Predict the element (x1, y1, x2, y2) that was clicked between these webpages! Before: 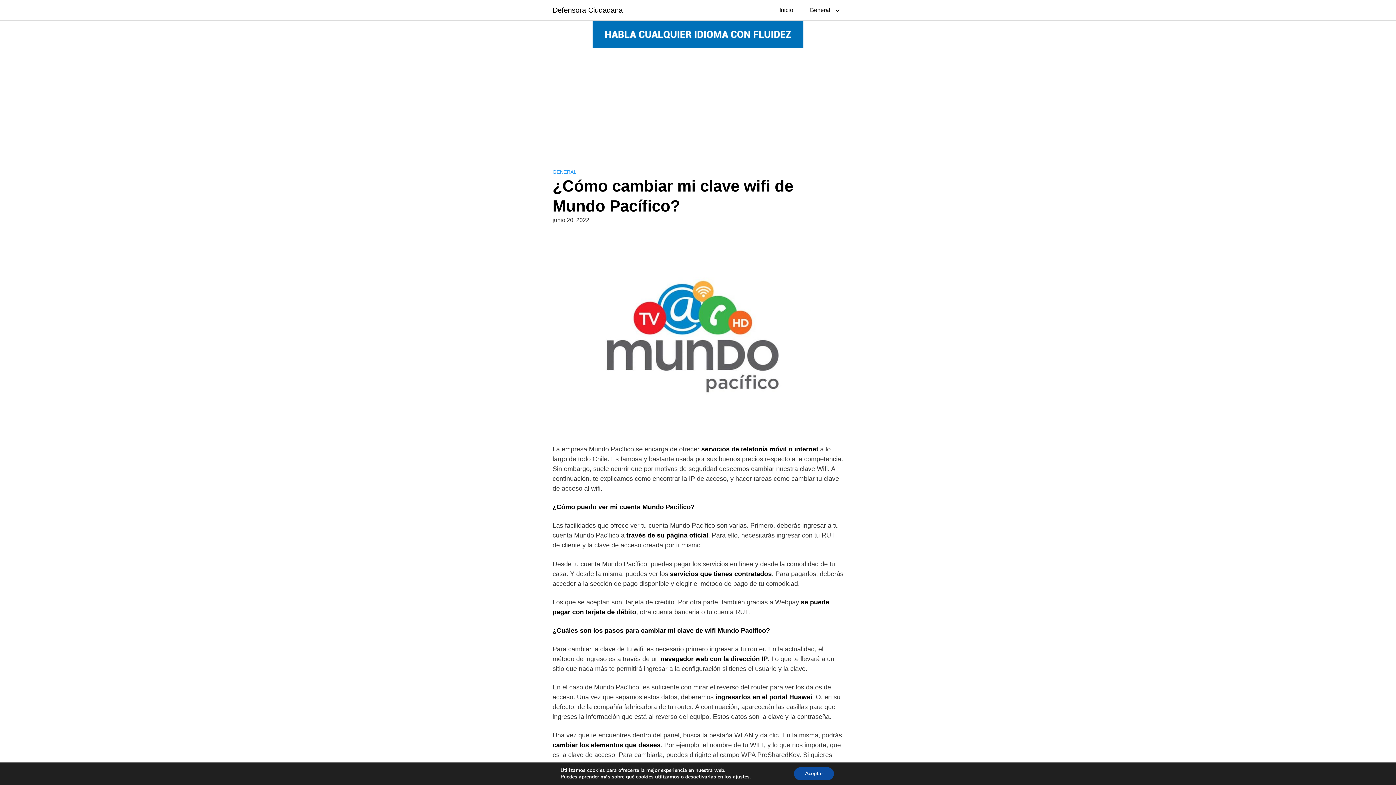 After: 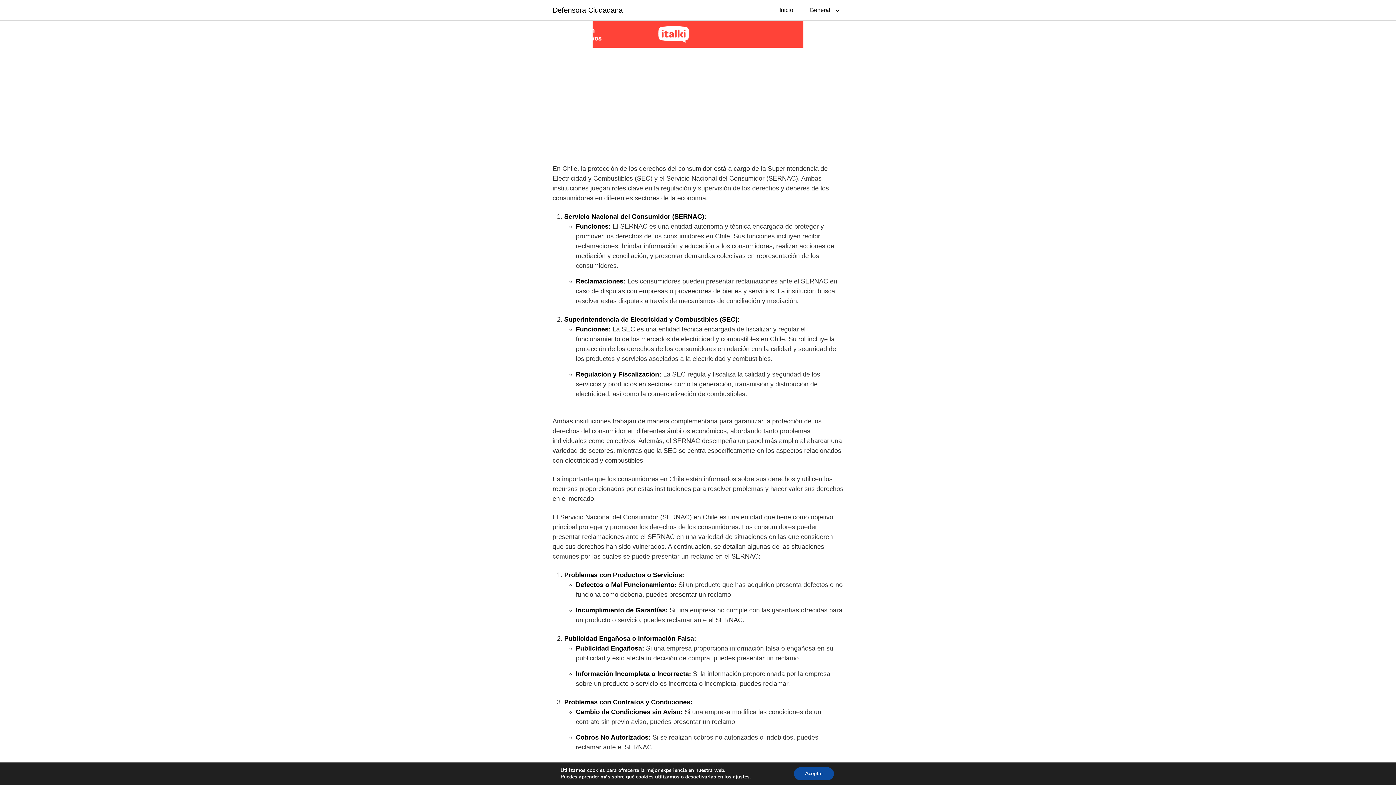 Action: label: Inicio bbox: (772, 0, 800, 20)